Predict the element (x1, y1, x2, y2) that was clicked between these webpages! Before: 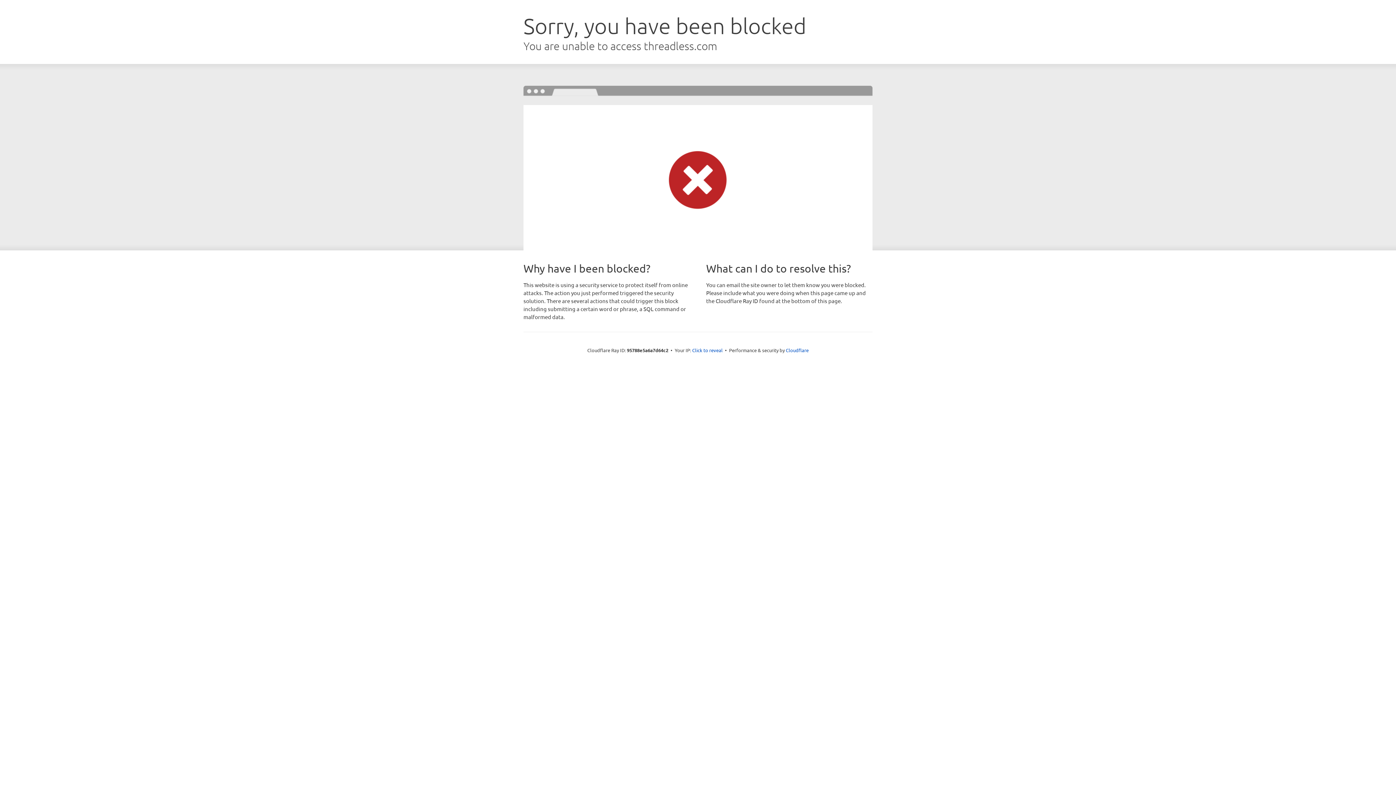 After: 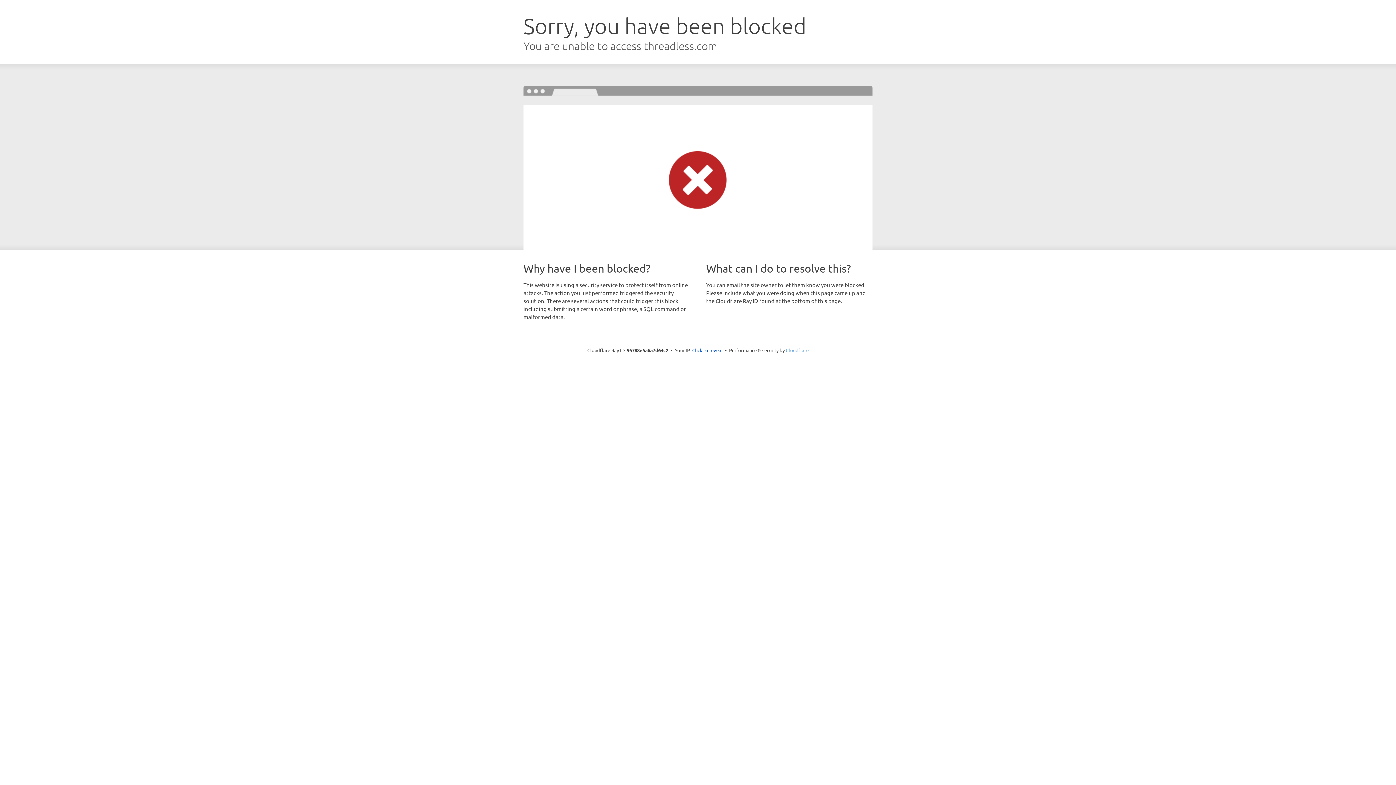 Action: bbox: (786, 347, 808, 353) label: Cloudflare